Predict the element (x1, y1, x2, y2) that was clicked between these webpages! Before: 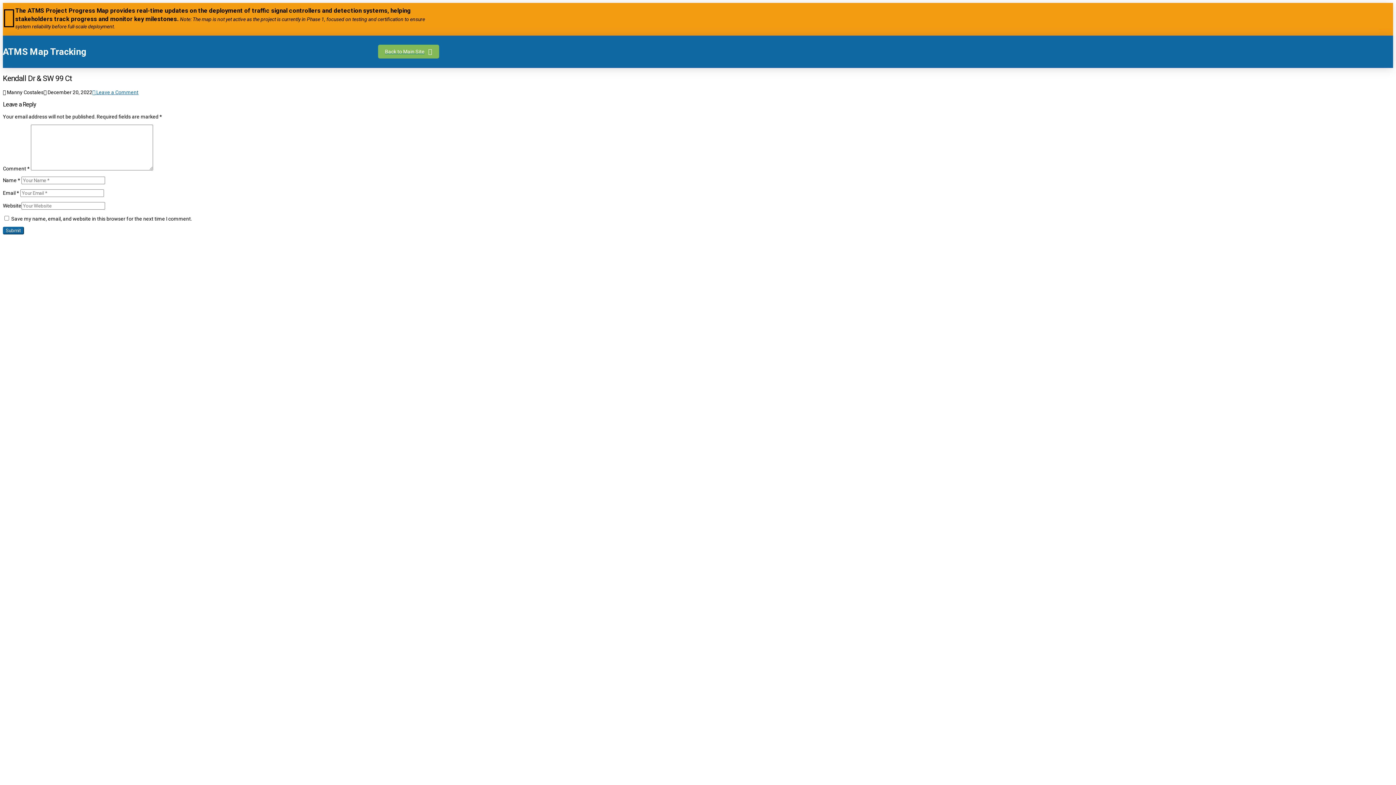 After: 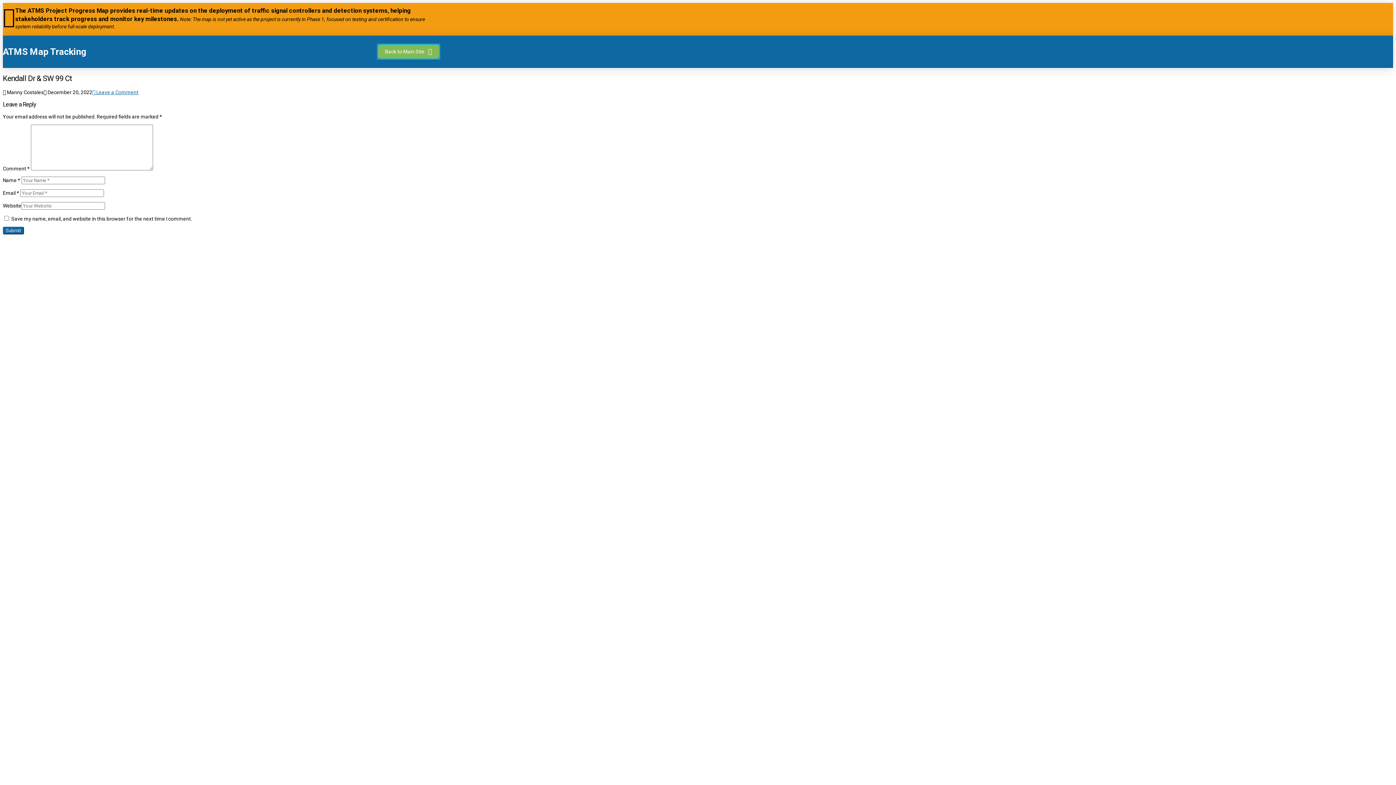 Action: bbox: (378, 44, 439, 58) label: Back to Main Site